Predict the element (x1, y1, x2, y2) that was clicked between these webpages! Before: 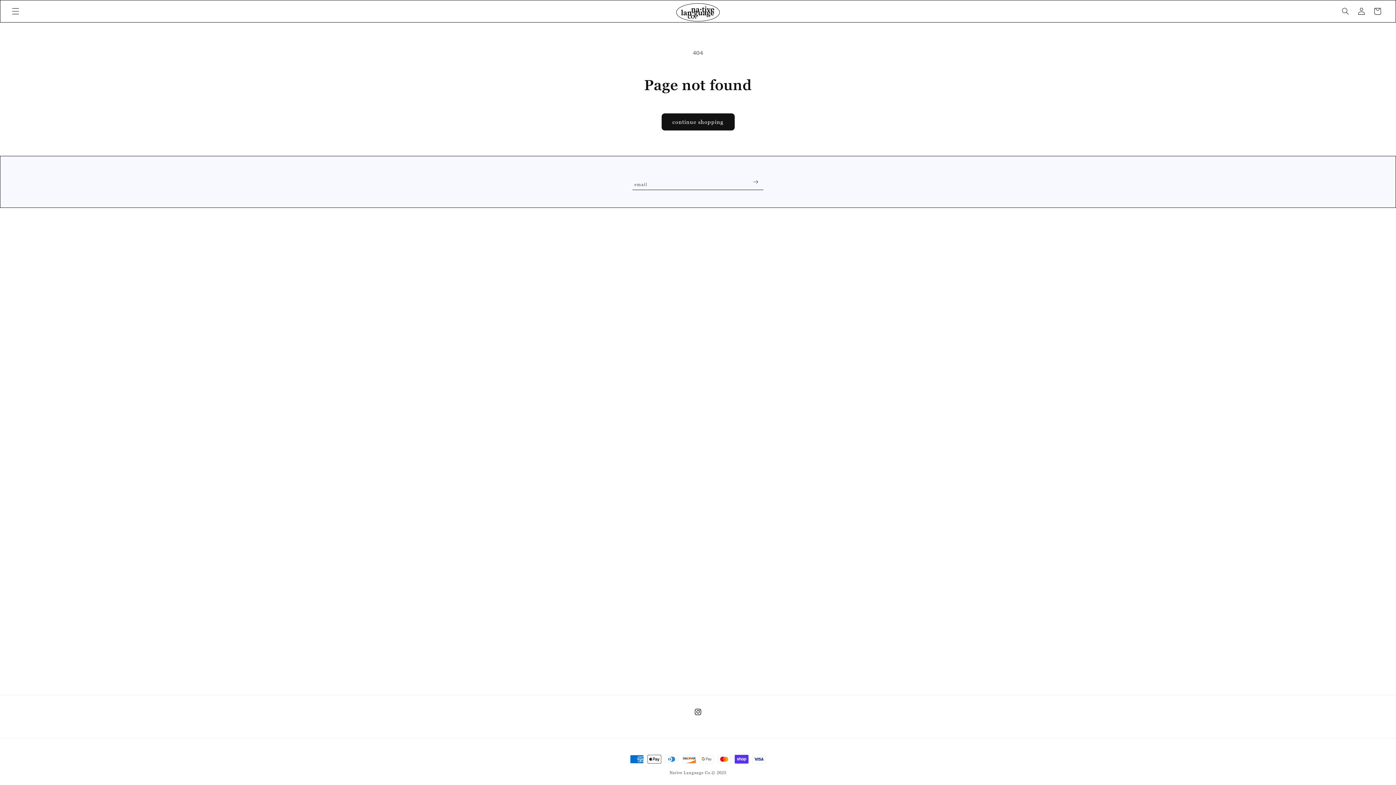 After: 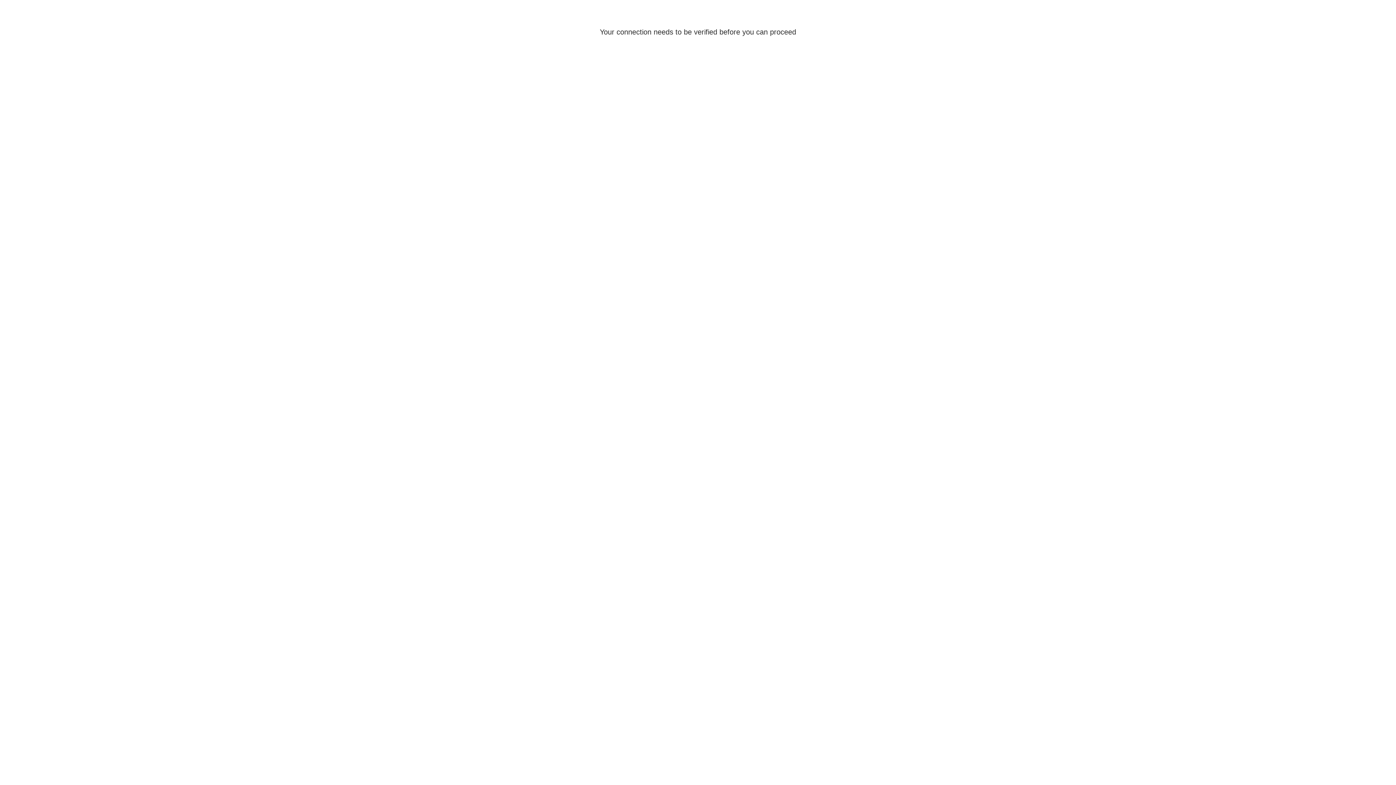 Action: bbox: (1353, 3, 1369, 19) label: Log in